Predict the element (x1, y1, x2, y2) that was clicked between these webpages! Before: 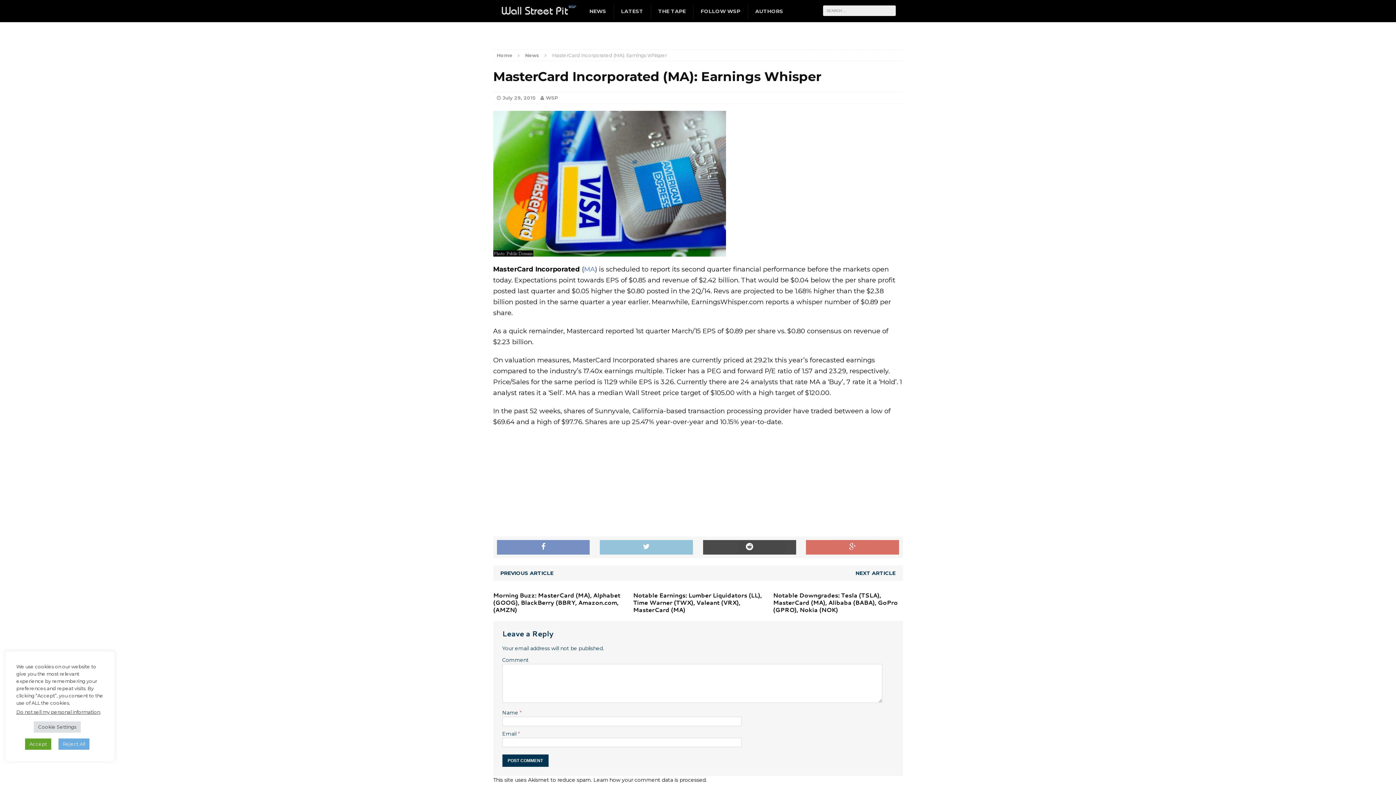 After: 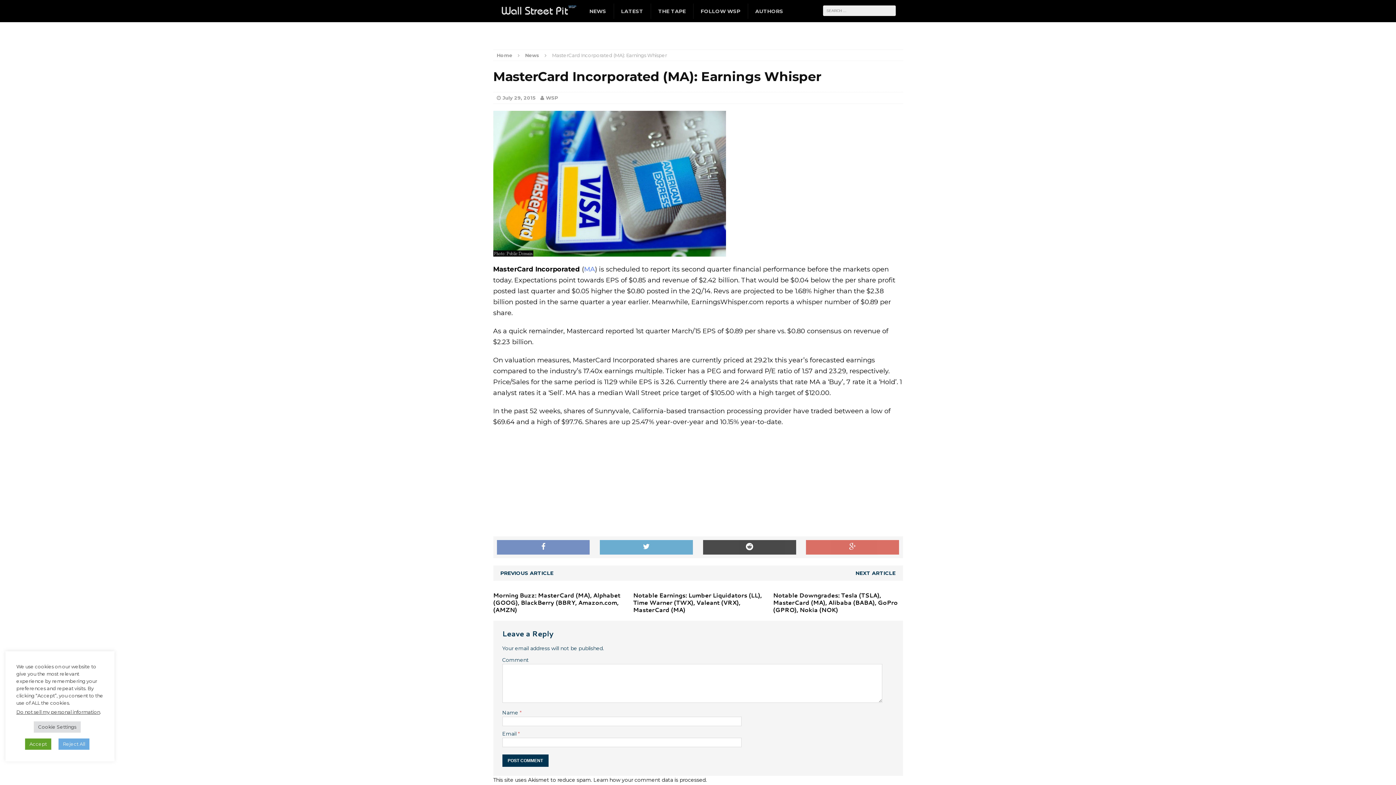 Action: bbox: (600, 540, 693, 554)